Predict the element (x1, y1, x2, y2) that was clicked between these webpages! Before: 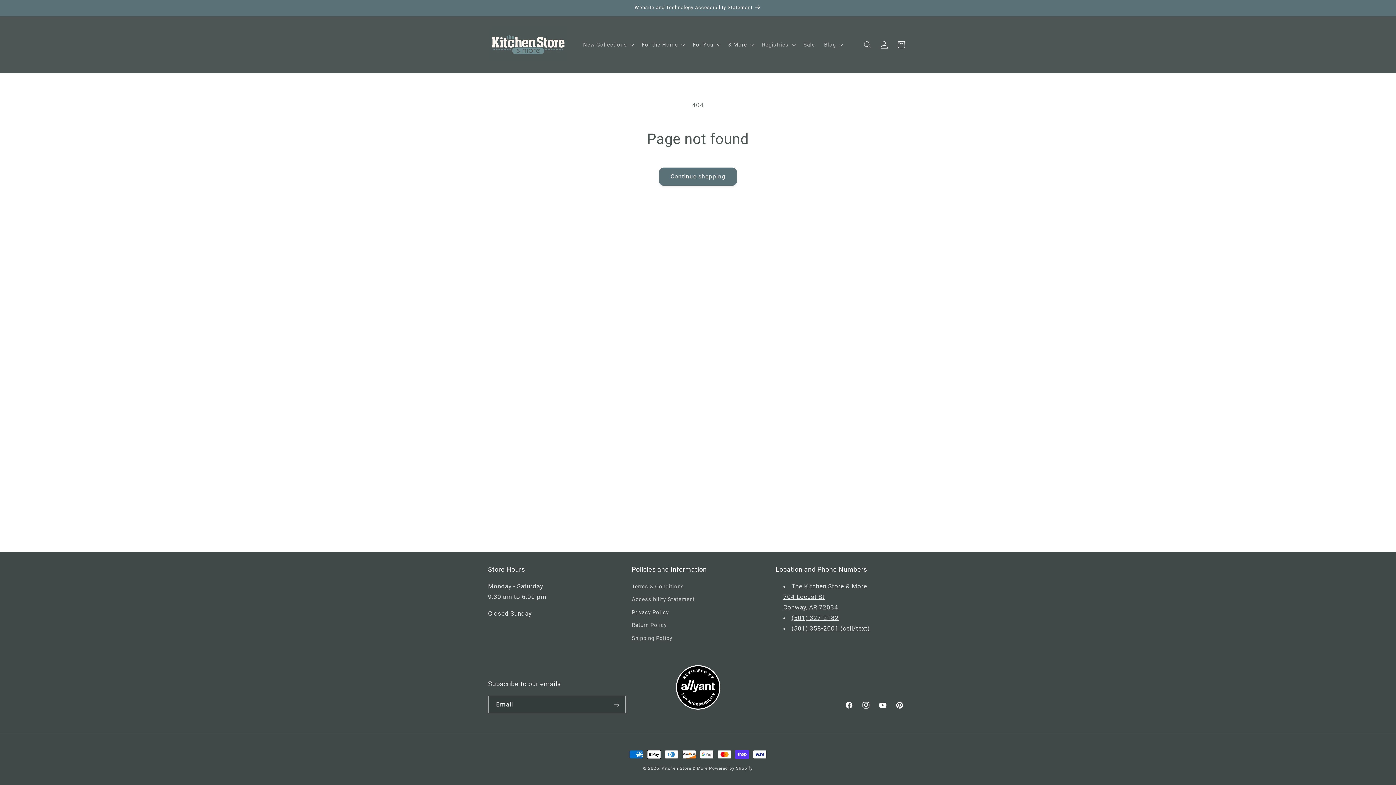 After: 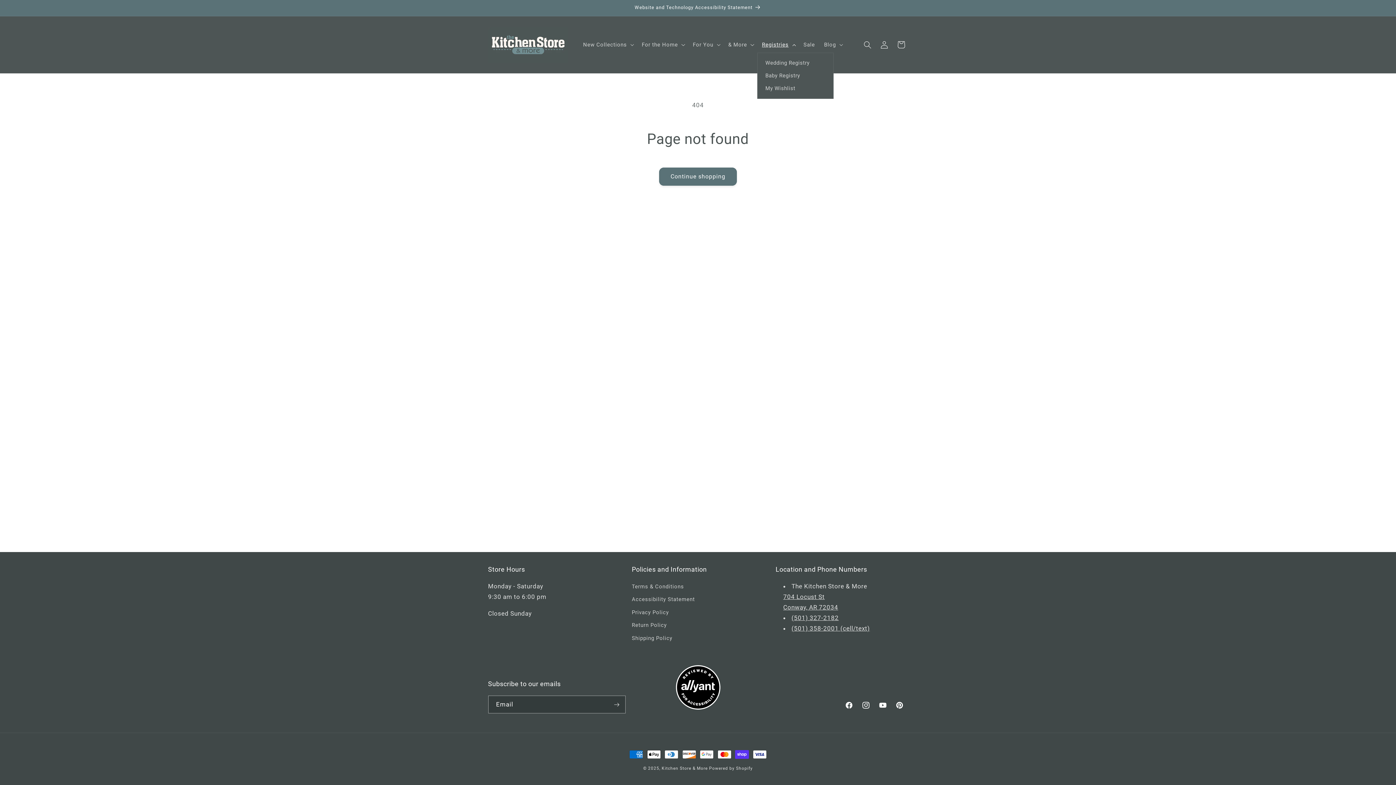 Action: label: Registries bbox: (757, 36, 799, 52)